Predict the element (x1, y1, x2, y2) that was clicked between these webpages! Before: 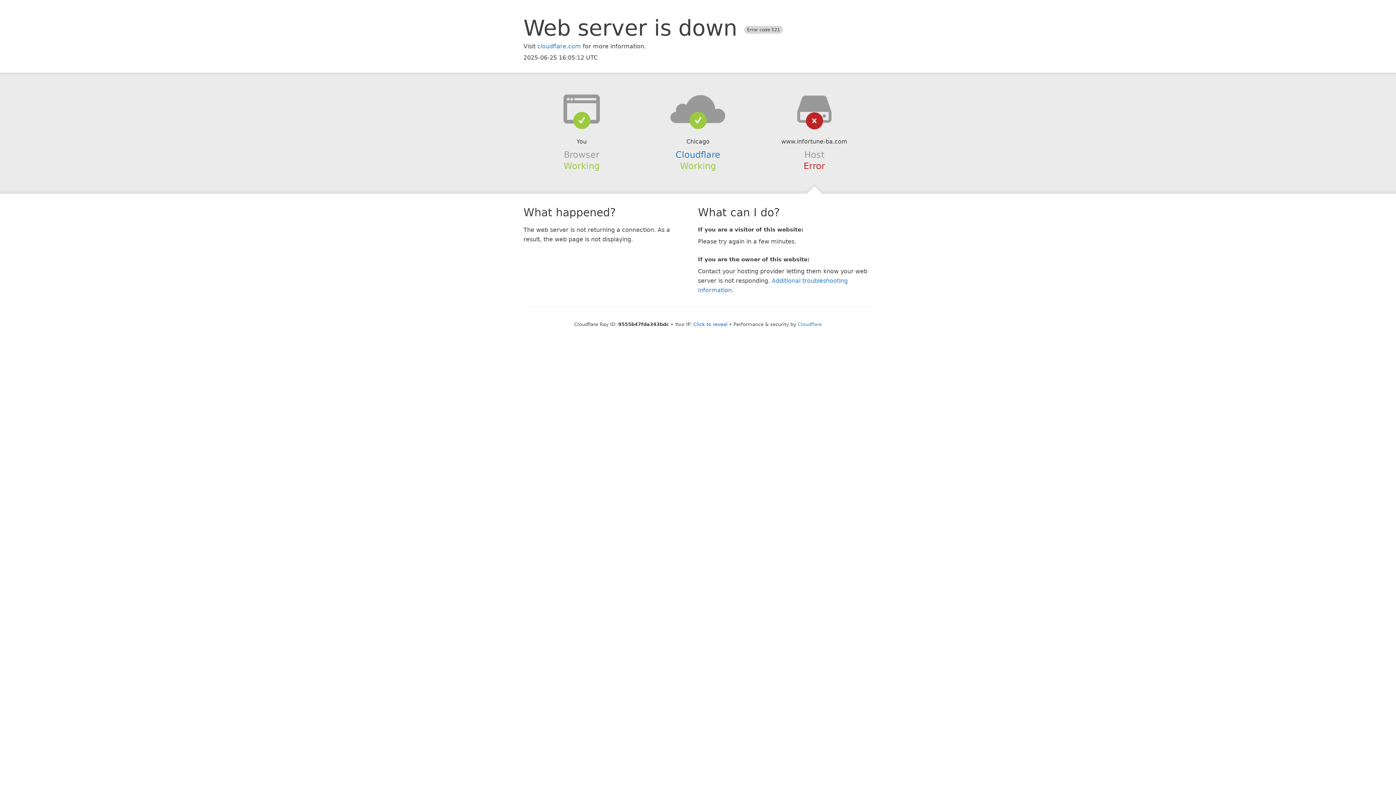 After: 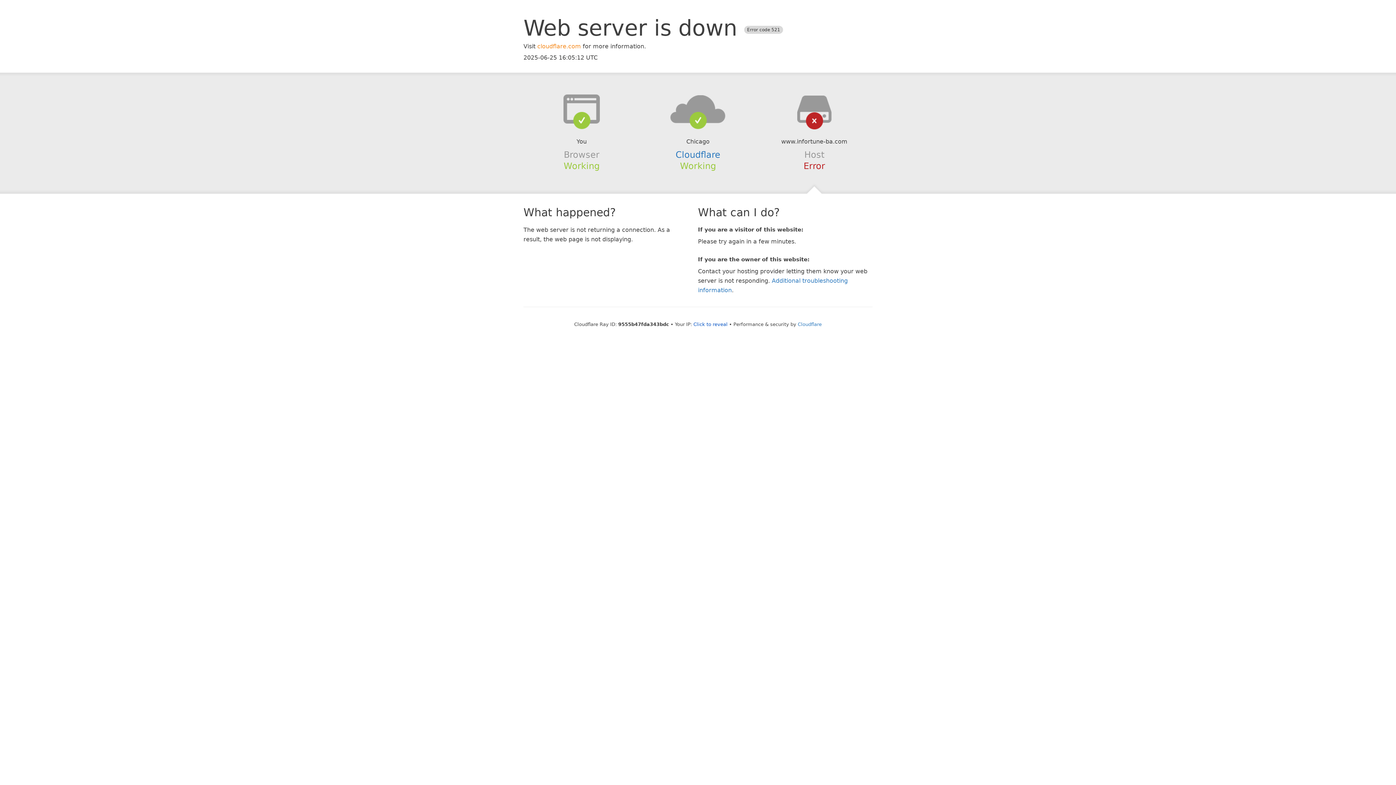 Action: bbox: (537, 42, 581, 49) label: cloudflare.com